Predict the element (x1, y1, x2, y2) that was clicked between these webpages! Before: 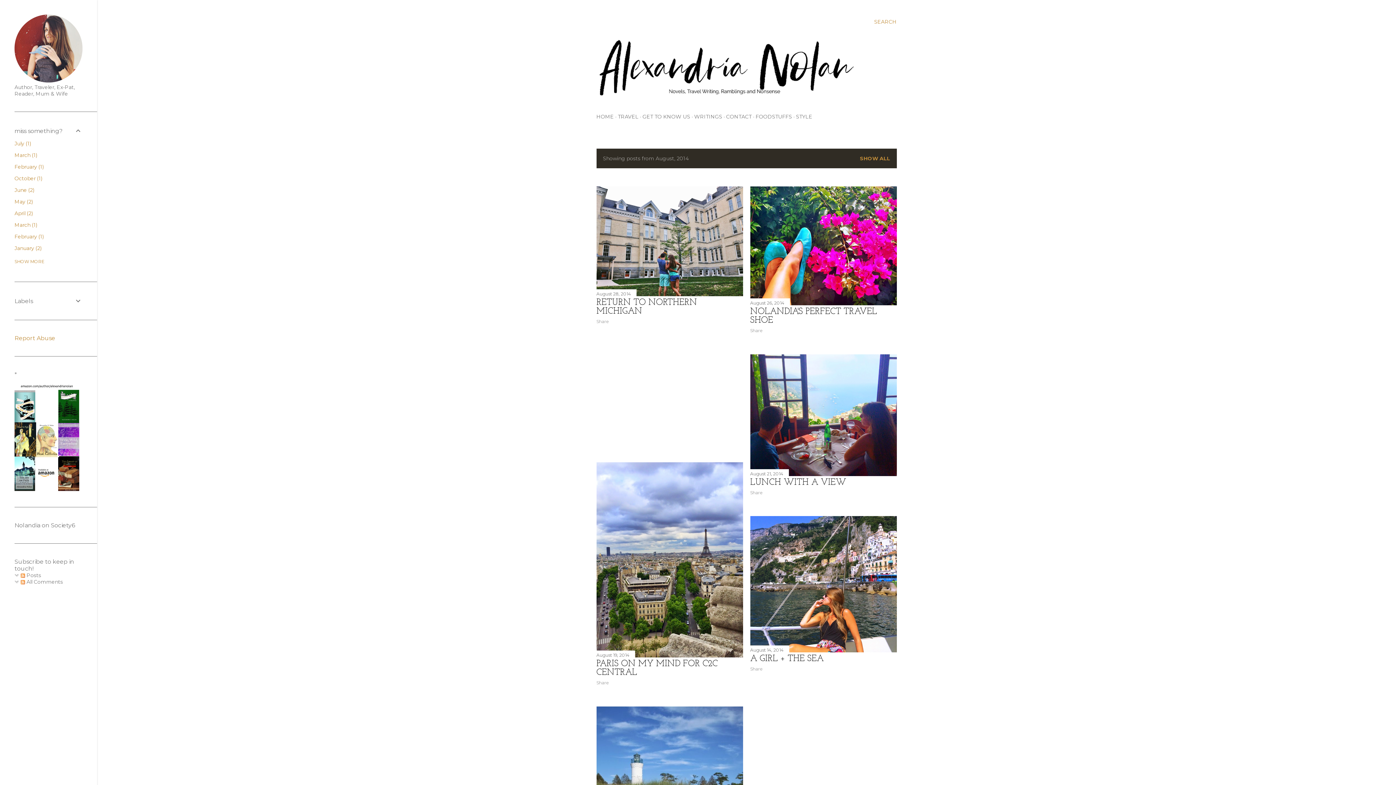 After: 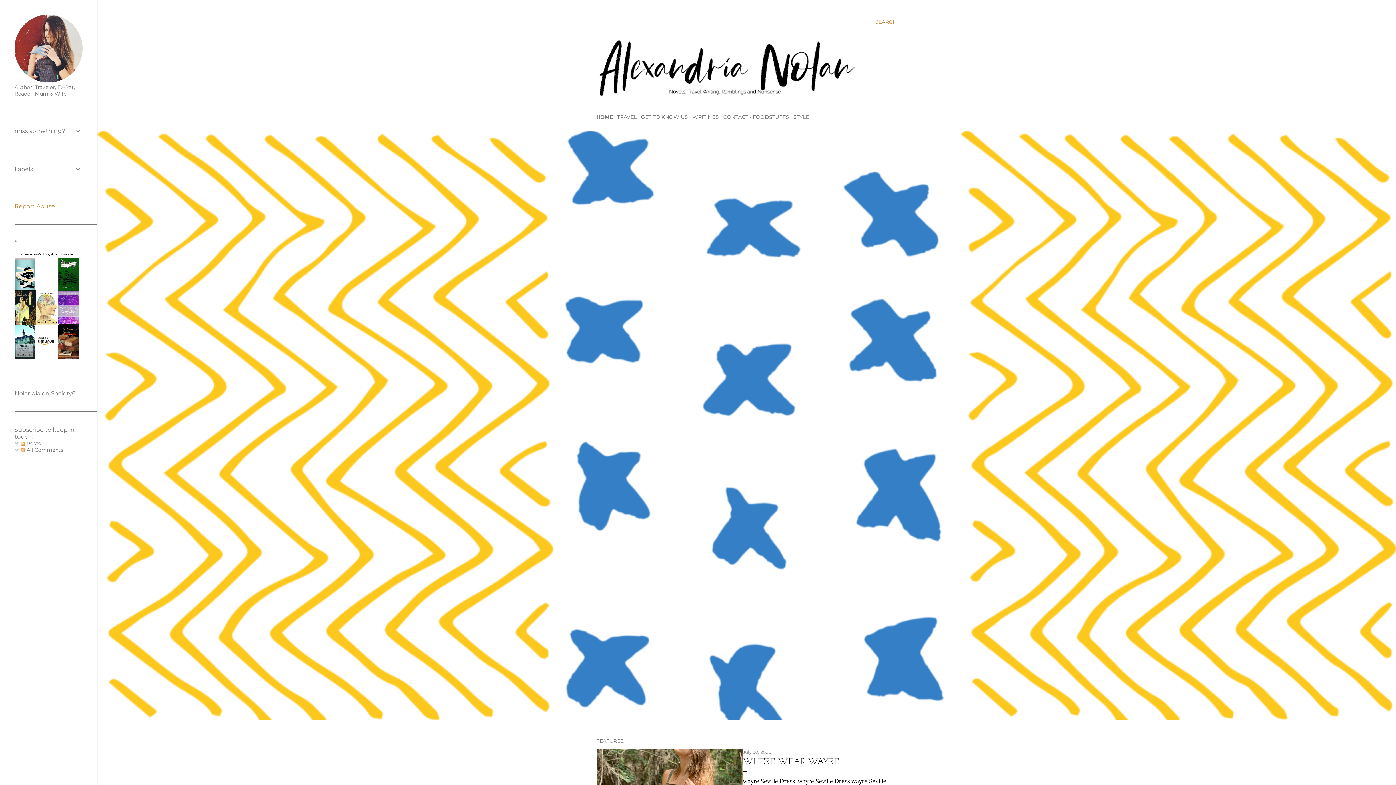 Action: bbox: (596, 102, 856, 111)